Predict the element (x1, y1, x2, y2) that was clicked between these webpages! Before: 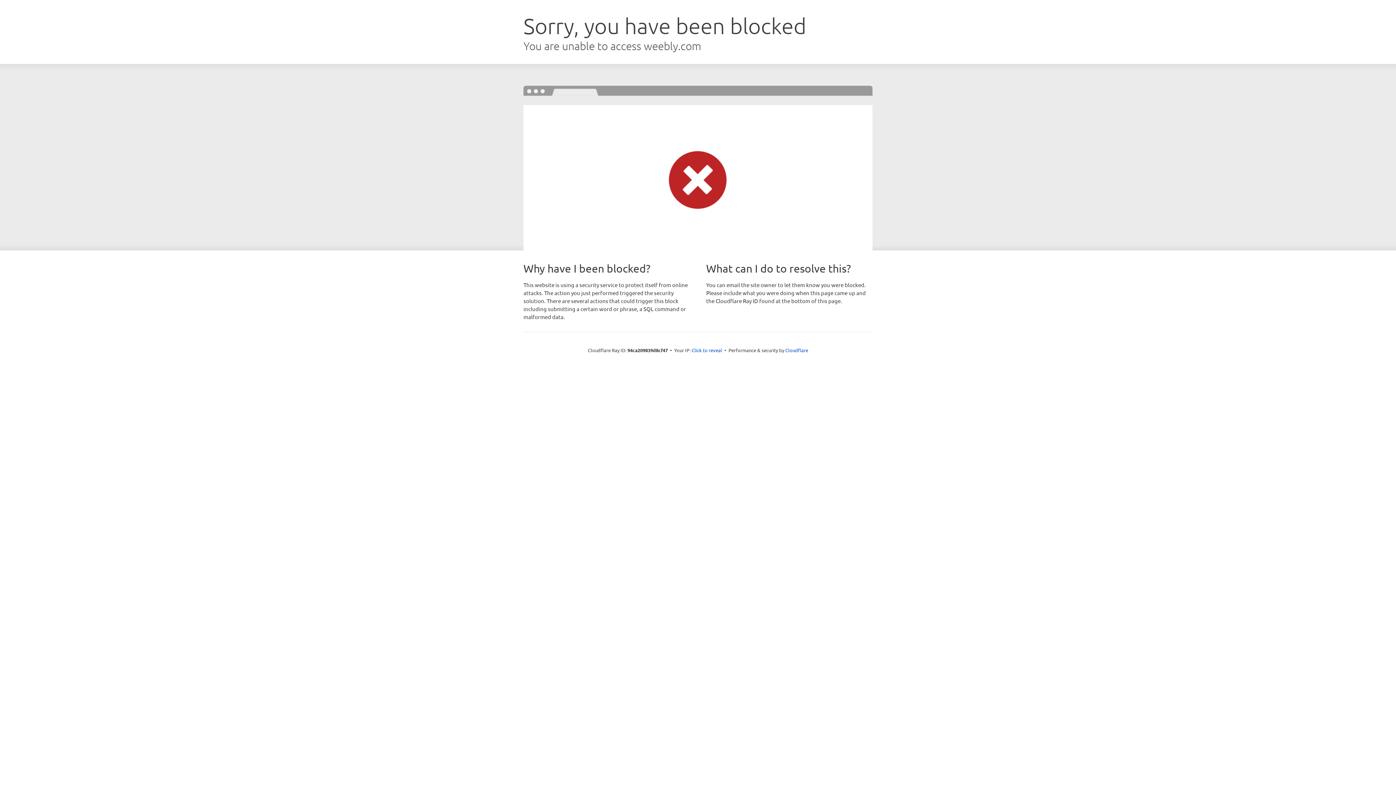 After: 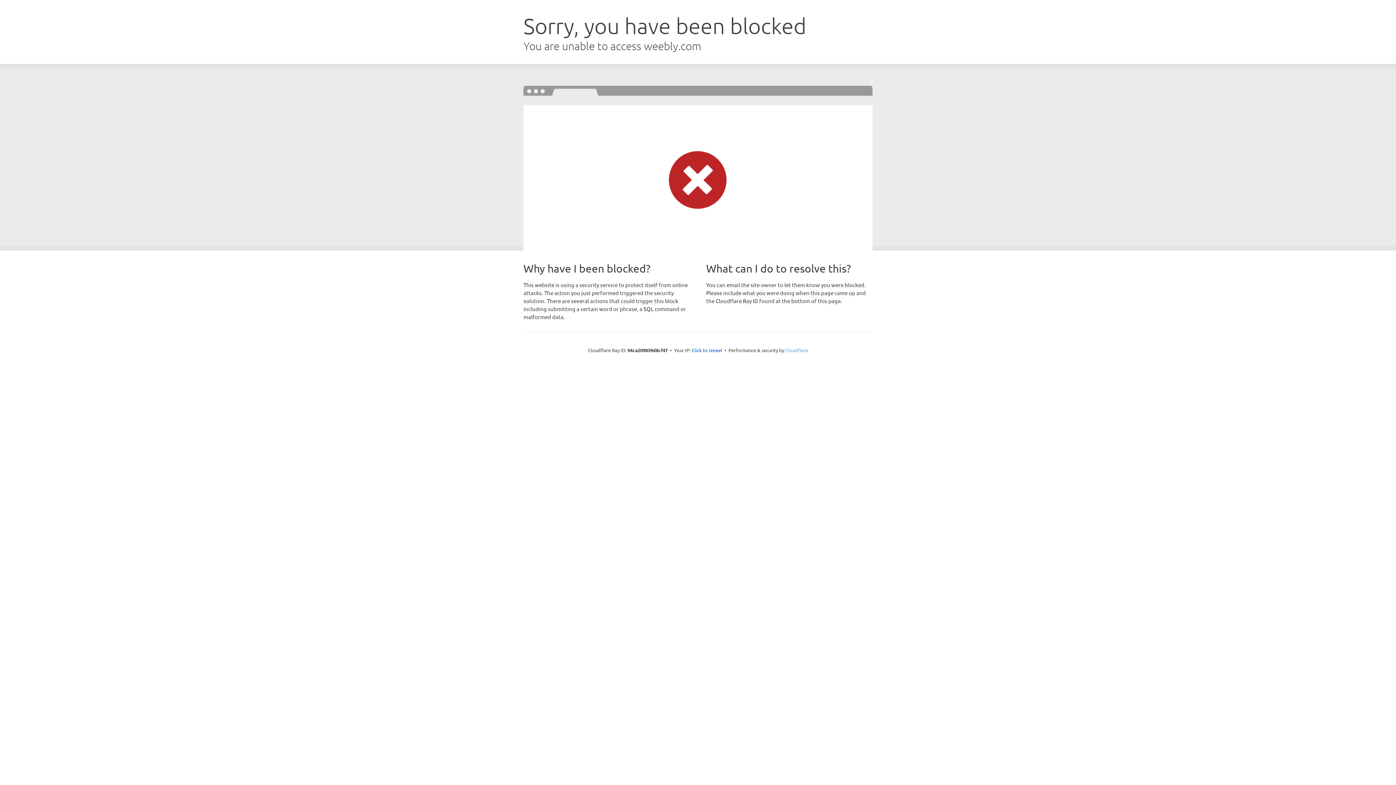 Action: label: Cloudflare bbox: (785, 347, 808, 353)